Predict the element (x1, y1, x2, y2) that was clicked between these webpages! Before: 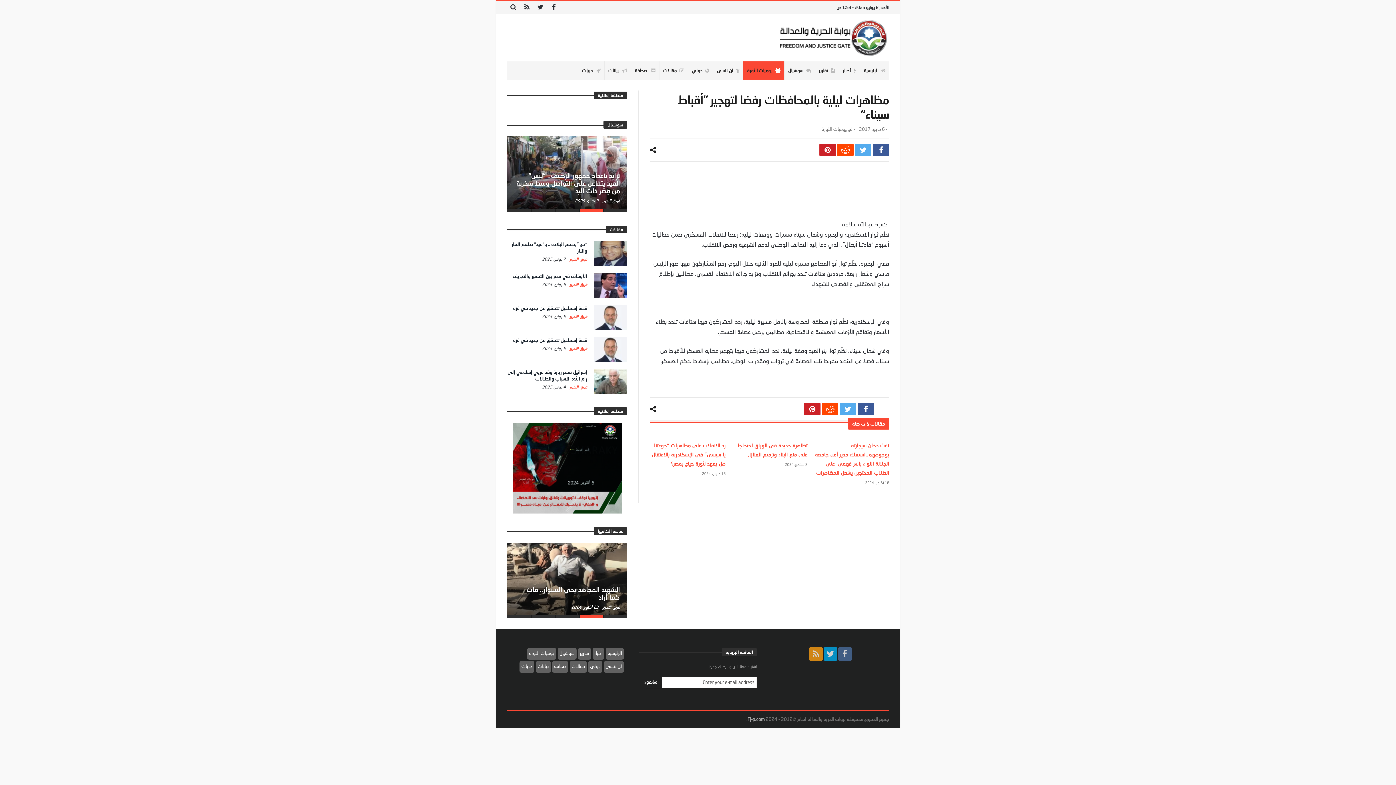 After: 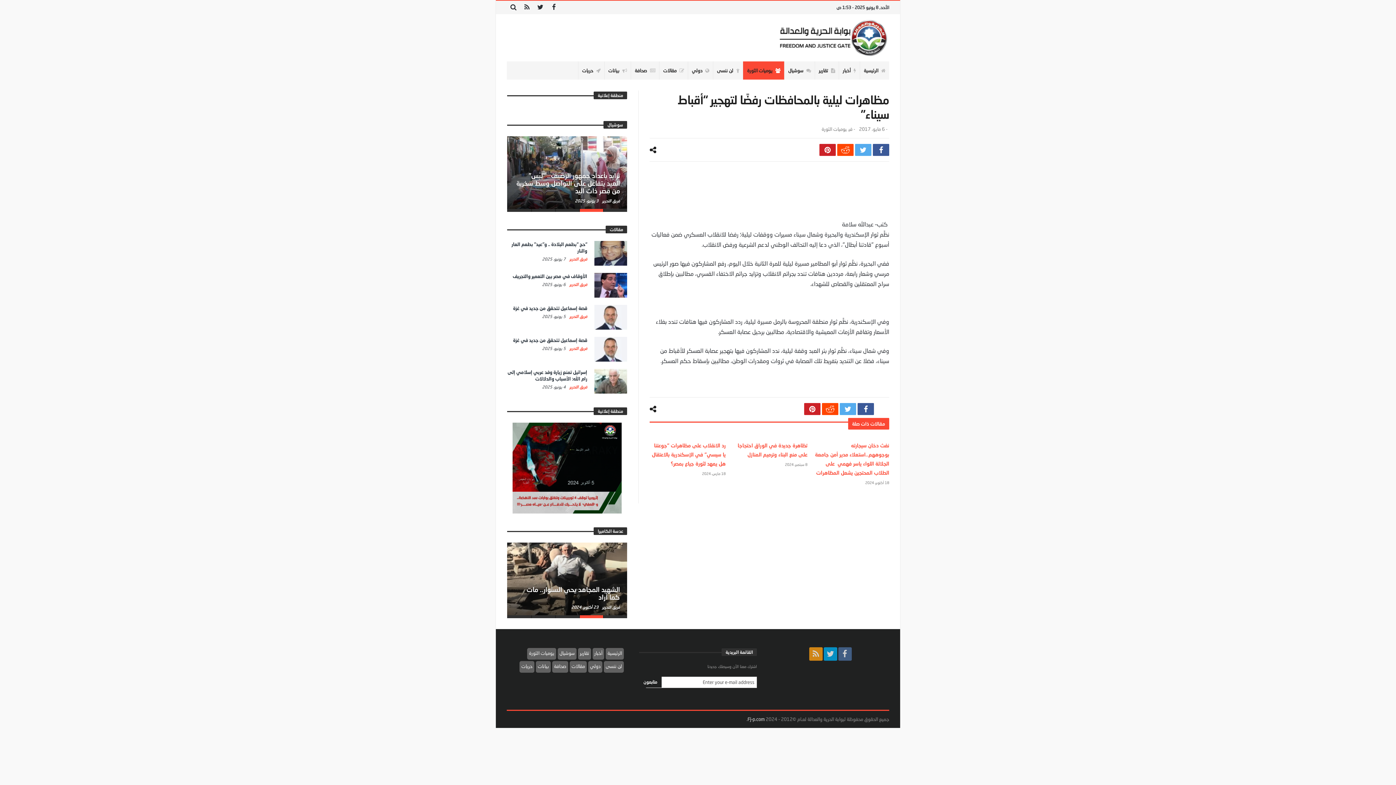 Action: label: 4 bbox: (531, 136, 555, 139)